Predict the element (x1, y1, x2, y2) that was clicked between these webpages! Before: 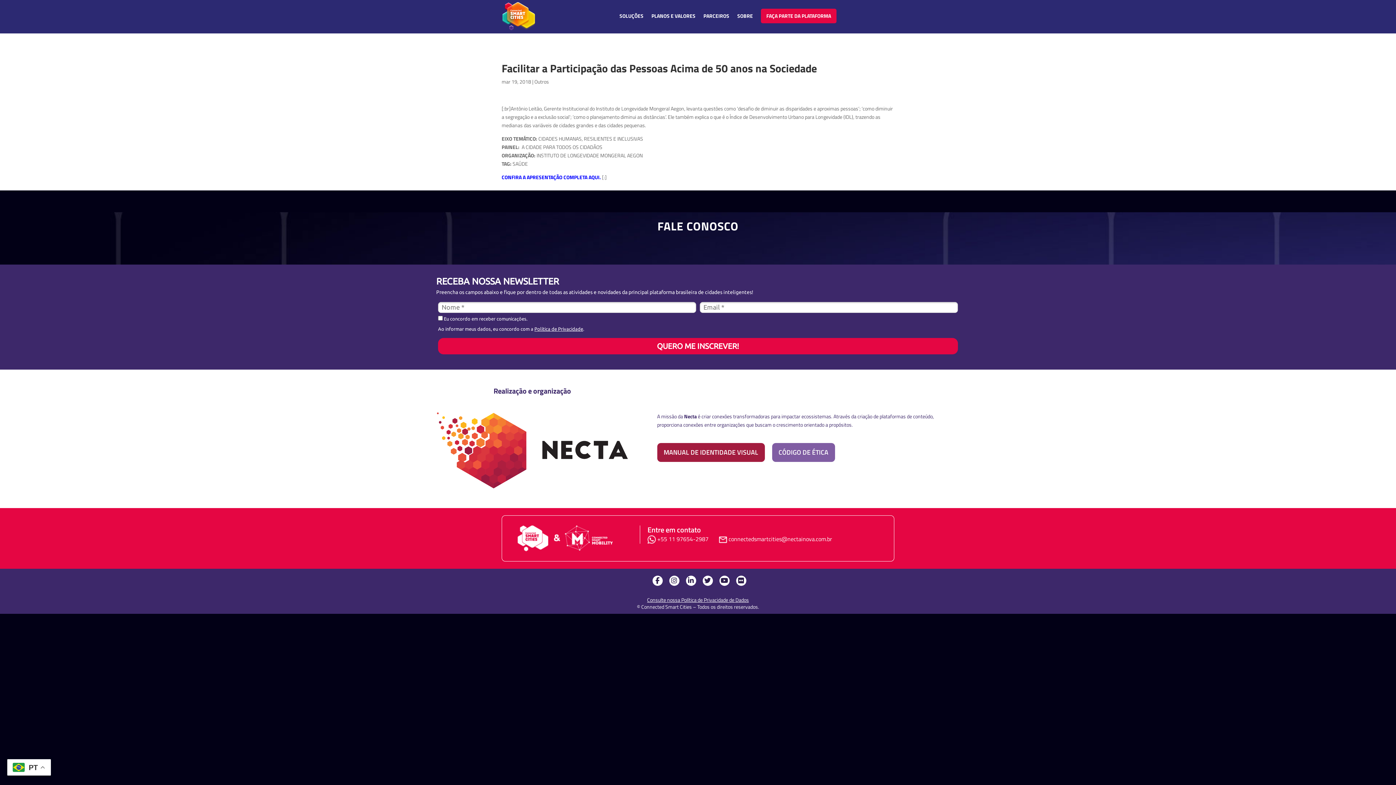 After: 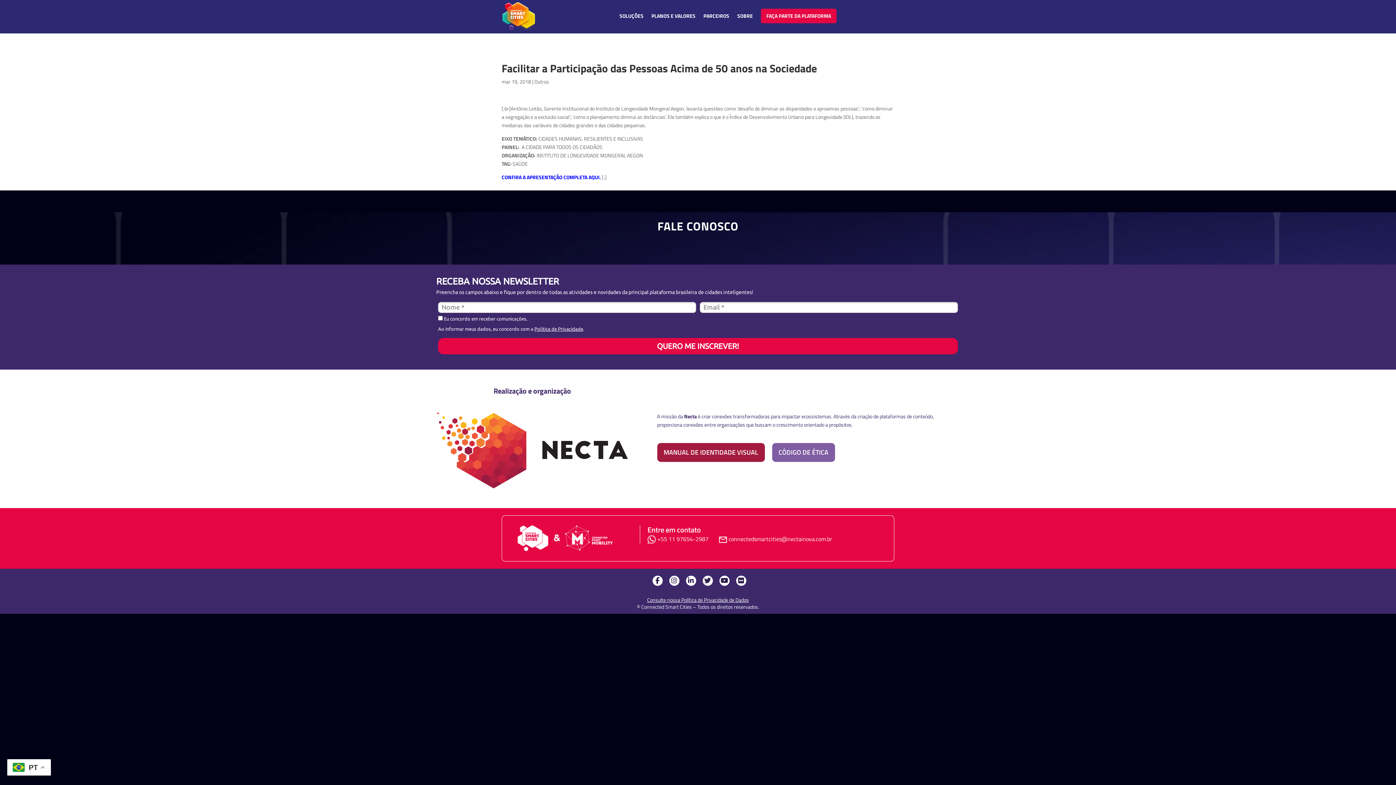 Action: bbox: (702, 575, 712, 586)